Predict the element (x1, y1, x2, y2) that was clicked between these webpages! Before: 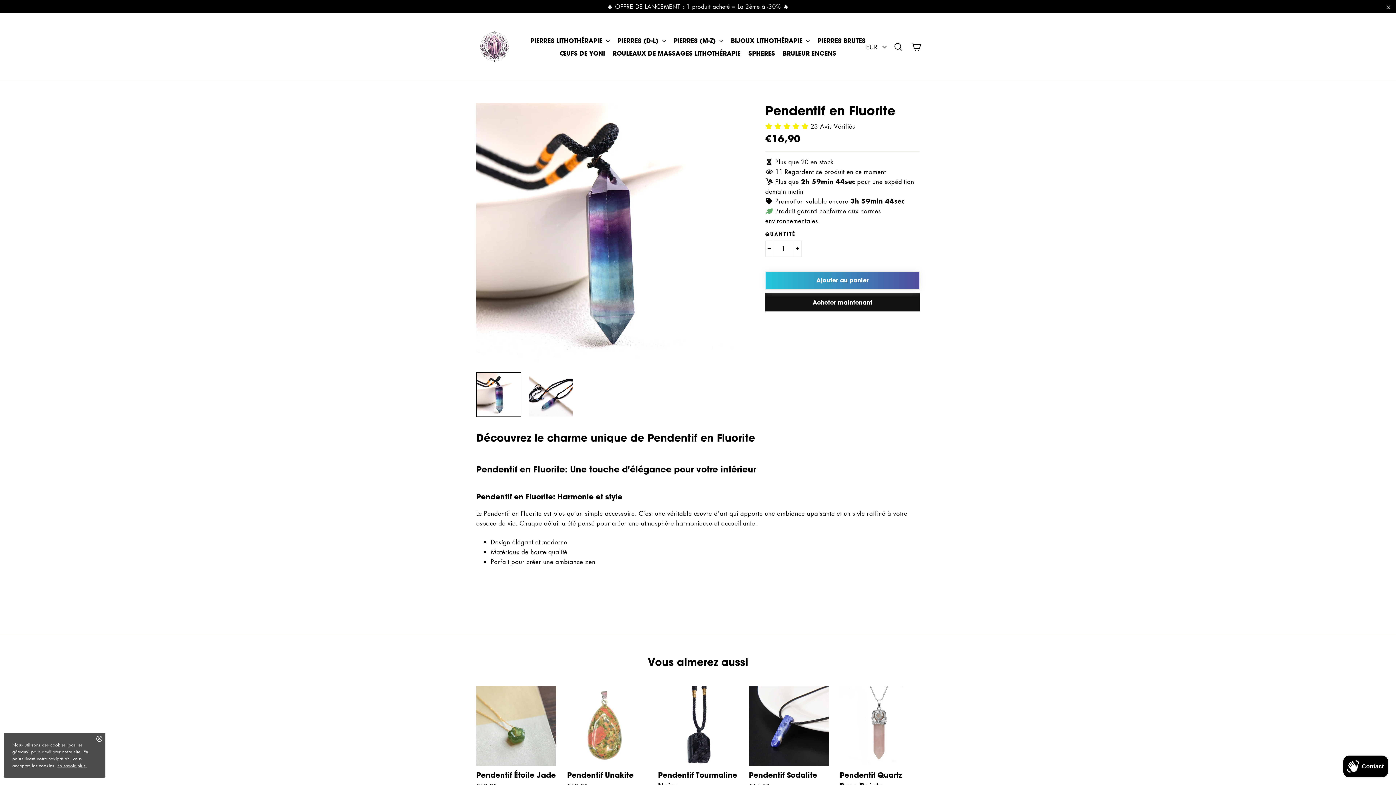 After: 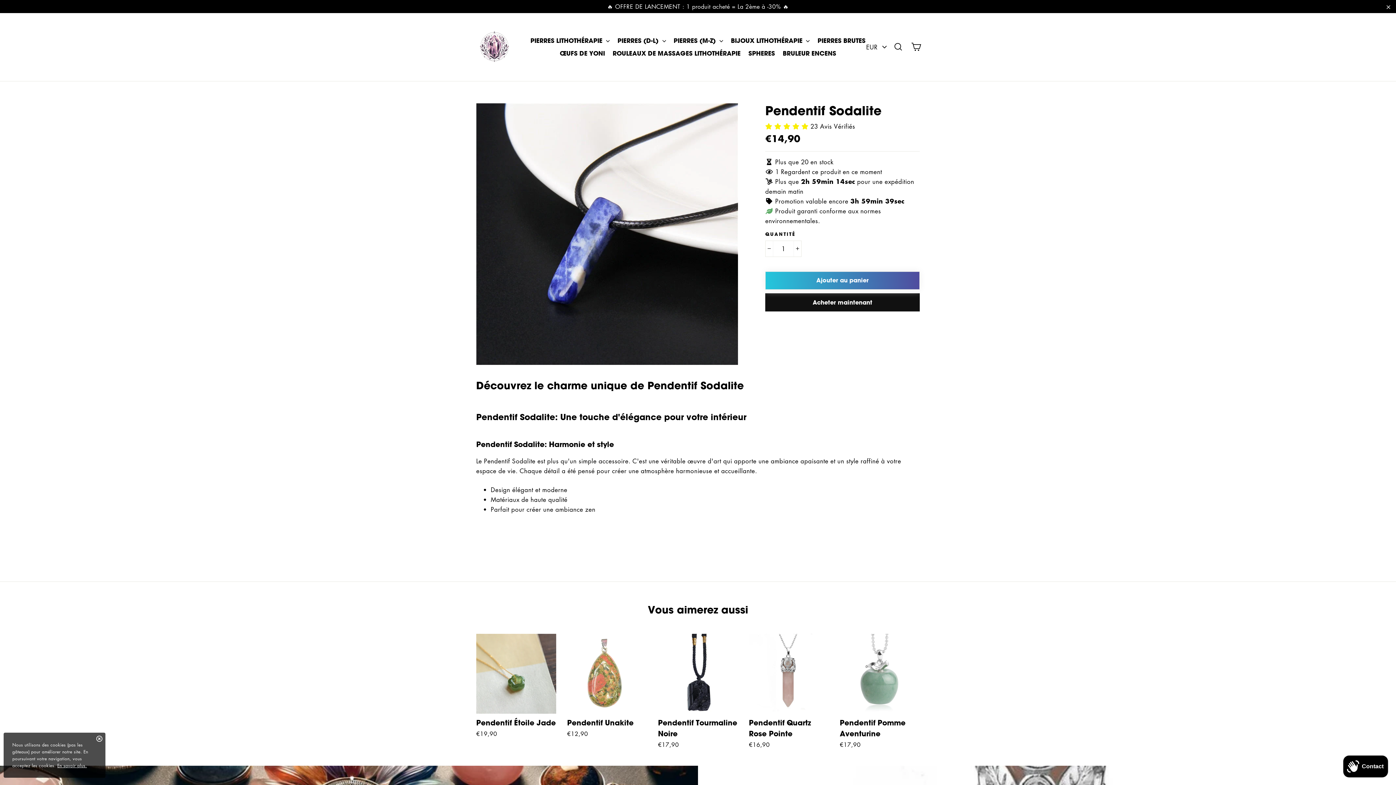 Action: label: Pendentif Sodalite
€14,90 bbox: (749, 686, 829, 793)